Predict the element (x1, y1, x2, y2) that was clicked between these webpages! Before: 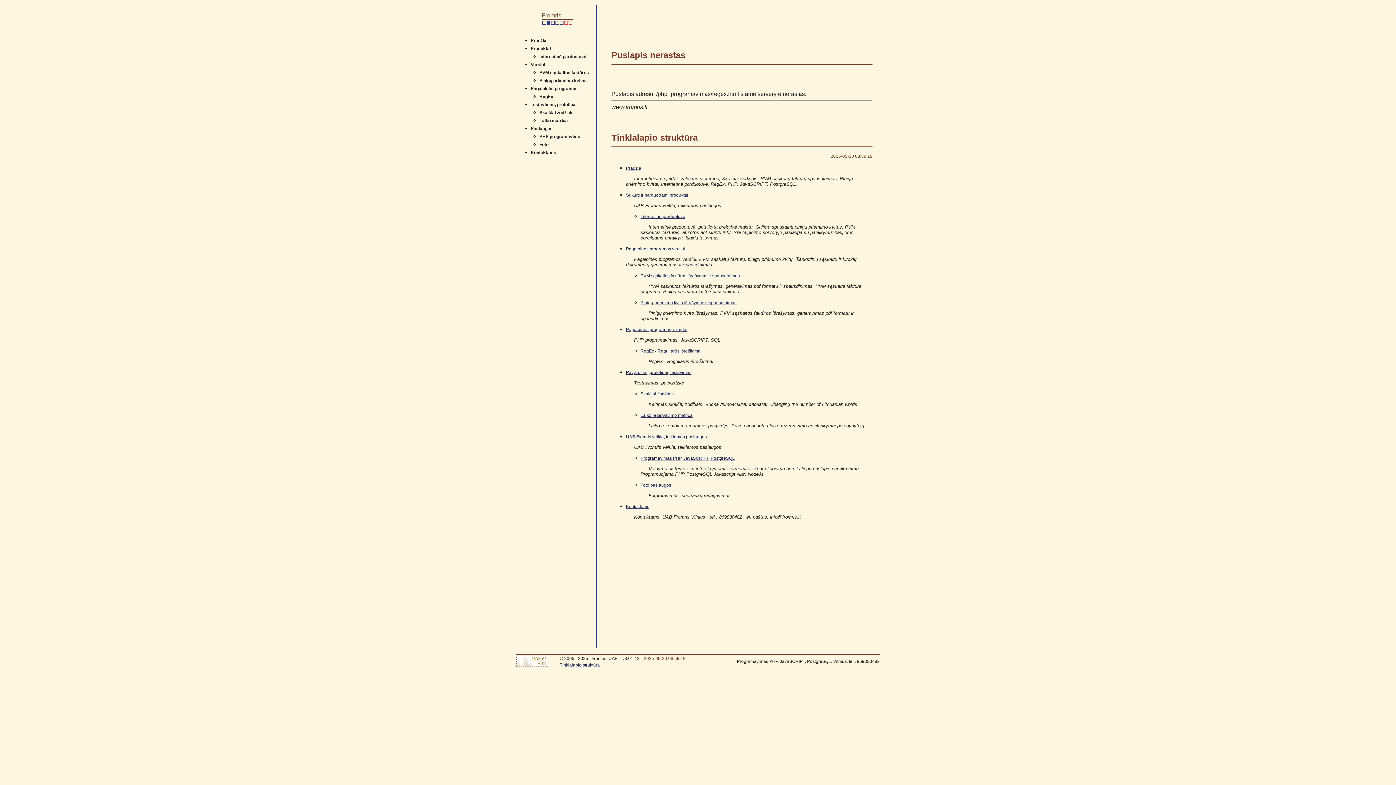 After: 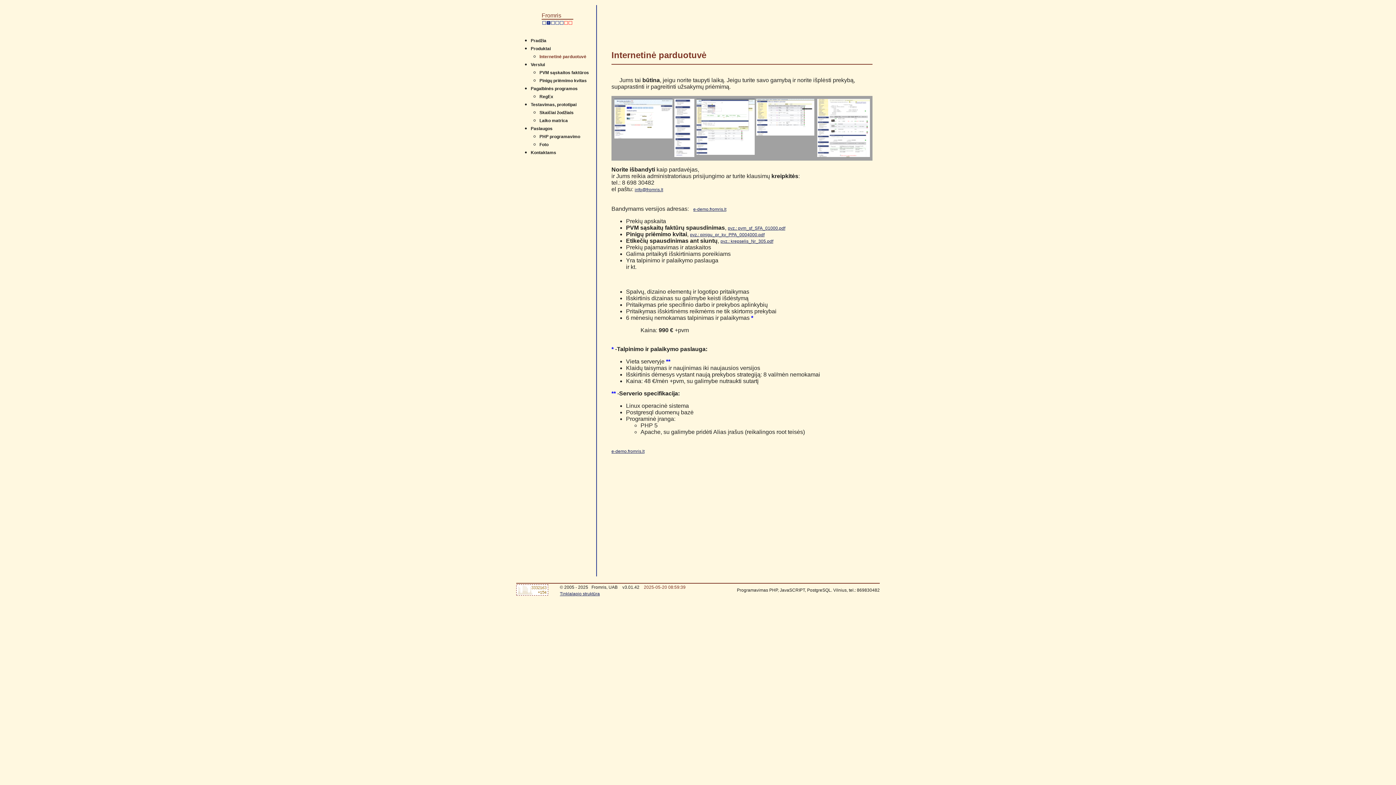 Action: label: Internetinė parduotuvė bbox: (539, 54, 586, 59)